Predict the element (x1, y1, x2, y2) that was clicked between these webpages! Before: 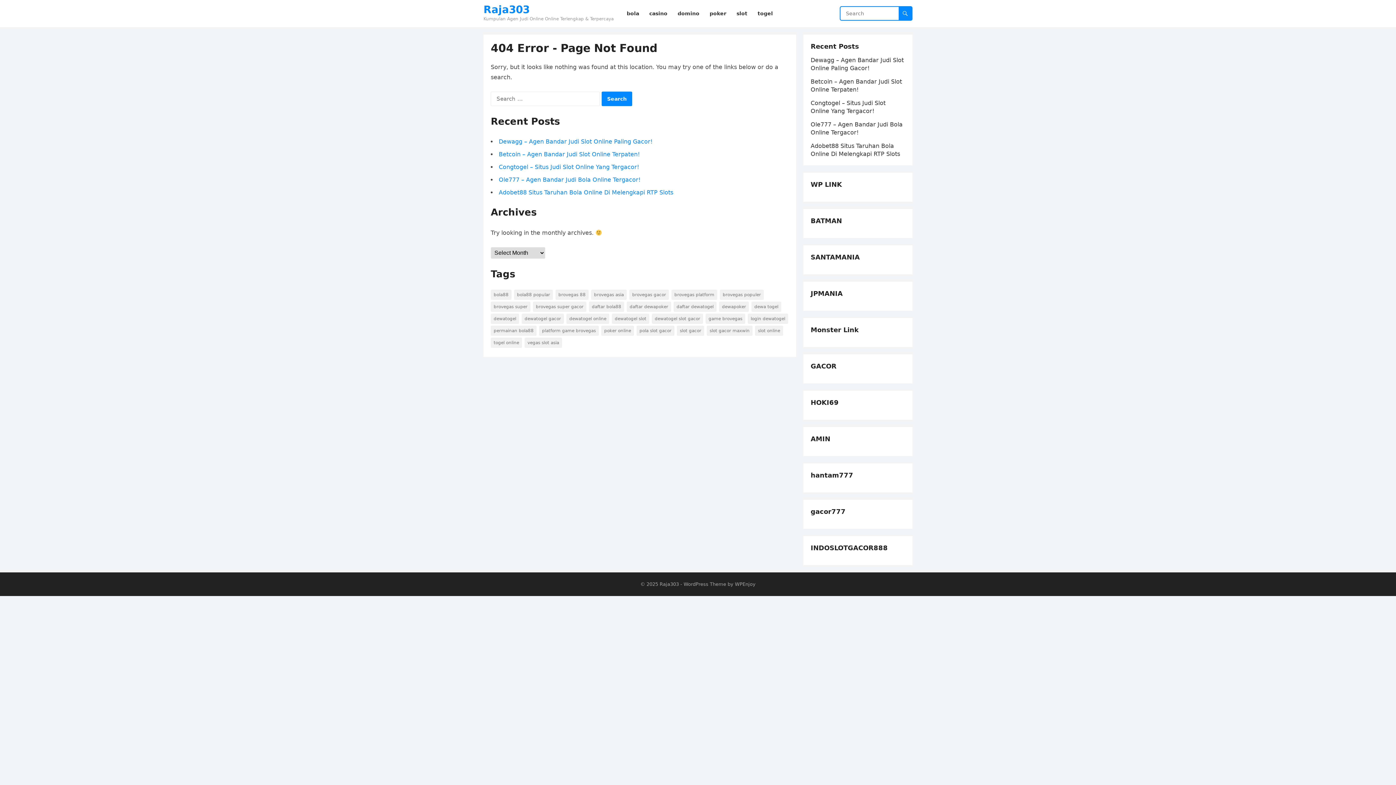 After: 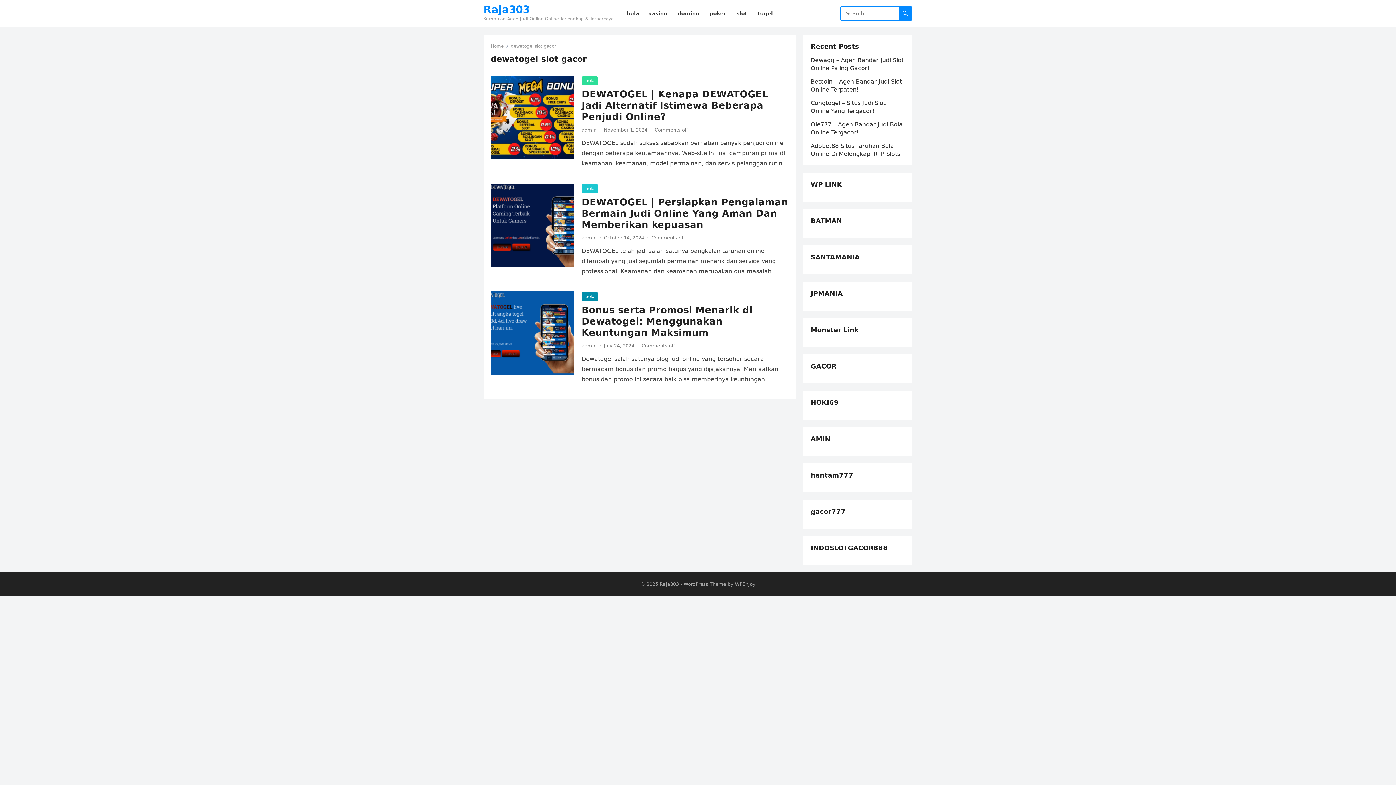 Action: label: dewatogel slot gacor (3 items) bbox: (652, 313, 703, 324)